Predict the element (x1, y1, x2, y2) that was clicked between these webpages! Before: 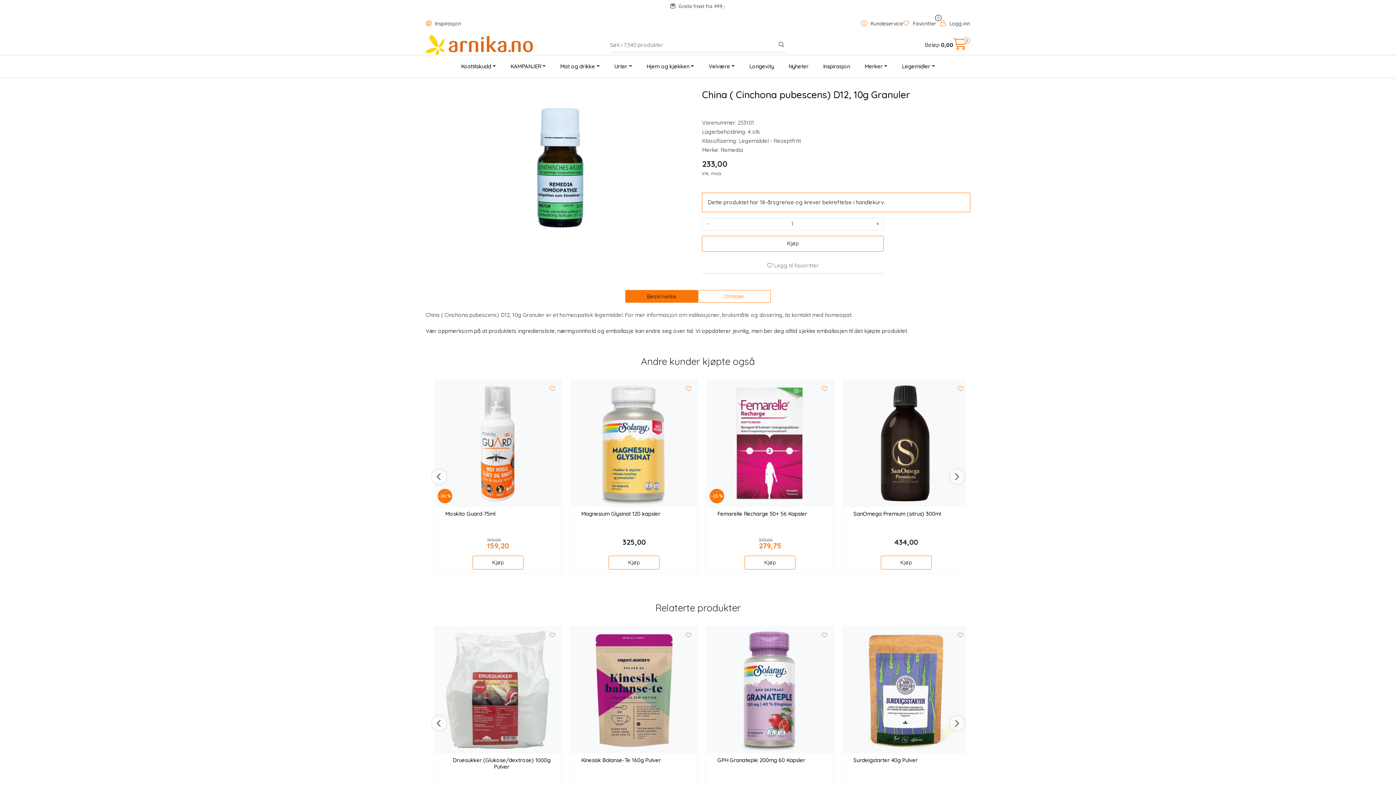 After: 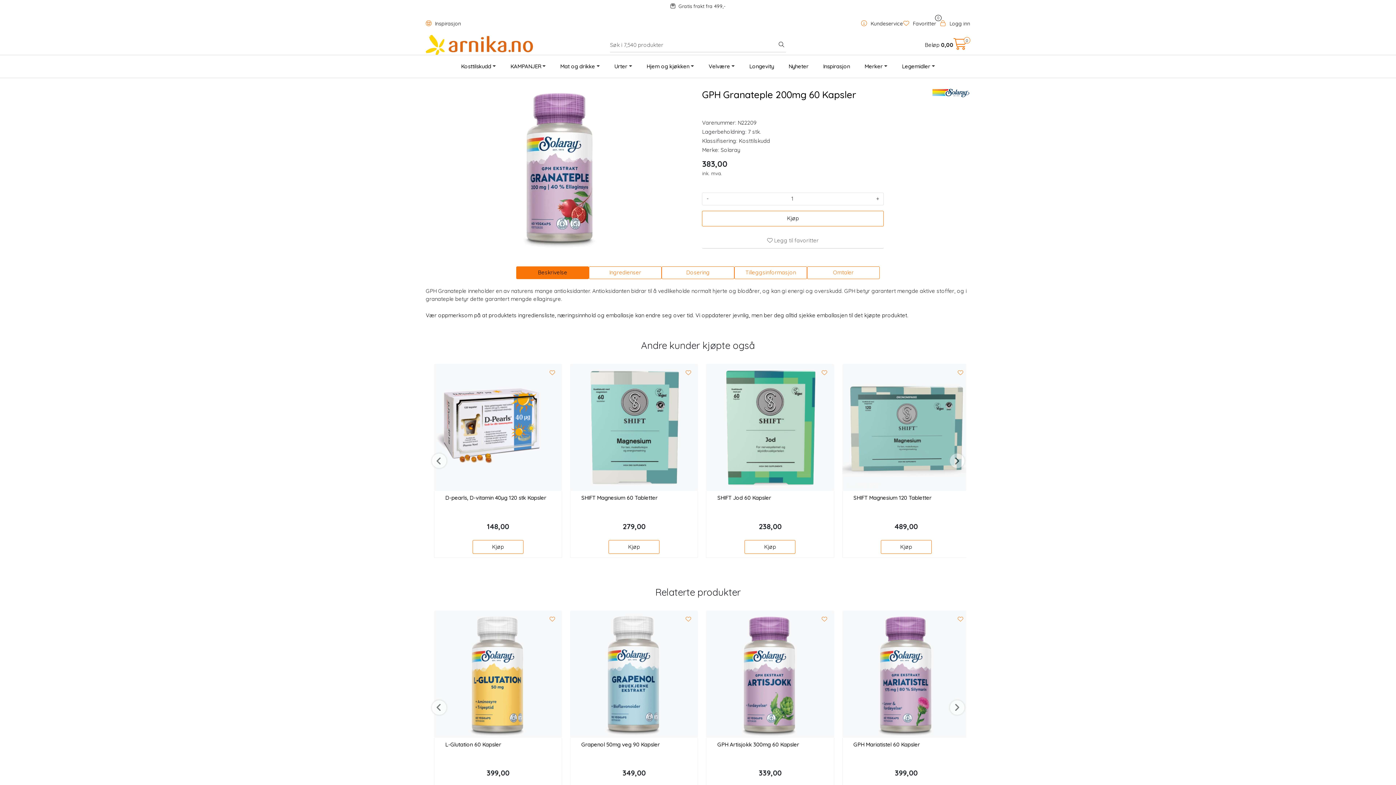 Action: label: GPH Granateple 200mg 60 Kapsler bbox: (717, 641, 805, 661)